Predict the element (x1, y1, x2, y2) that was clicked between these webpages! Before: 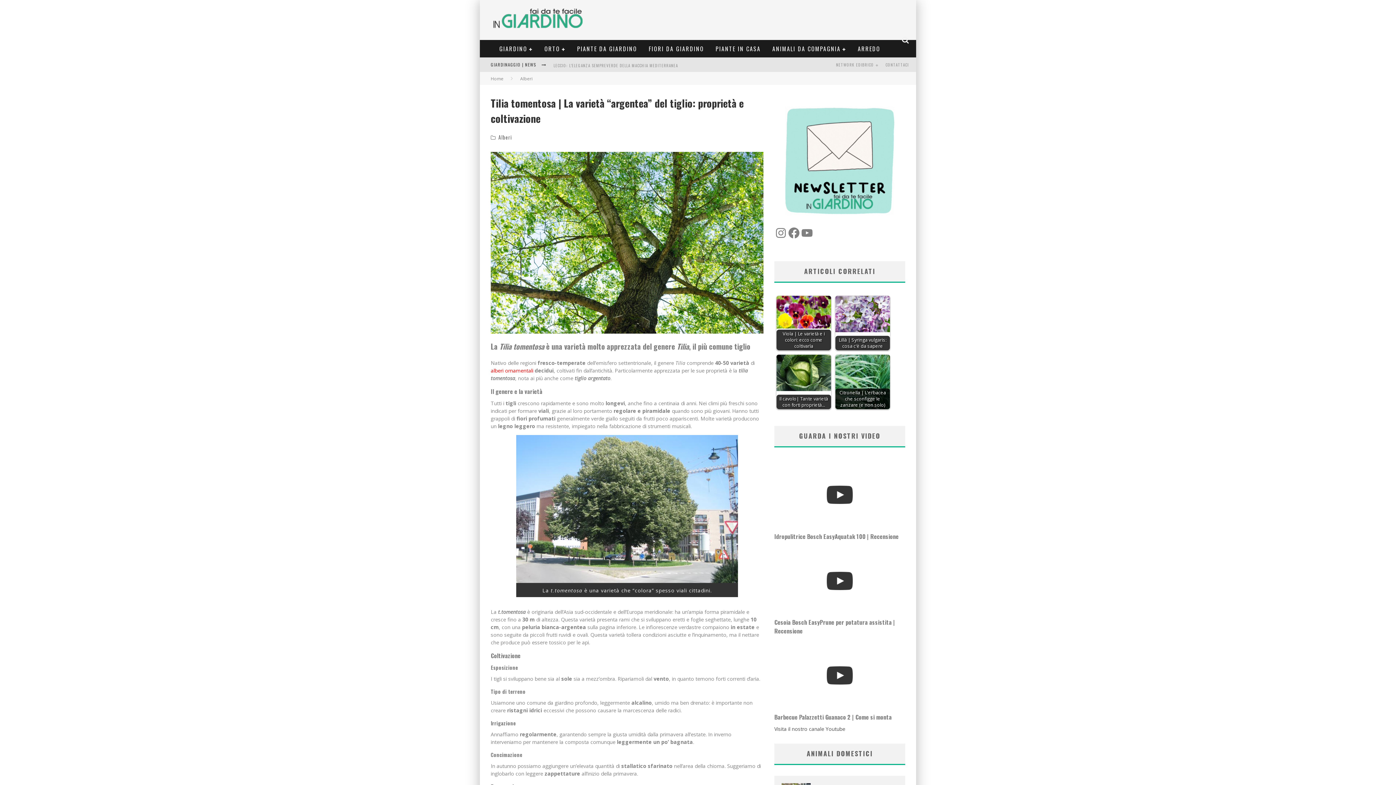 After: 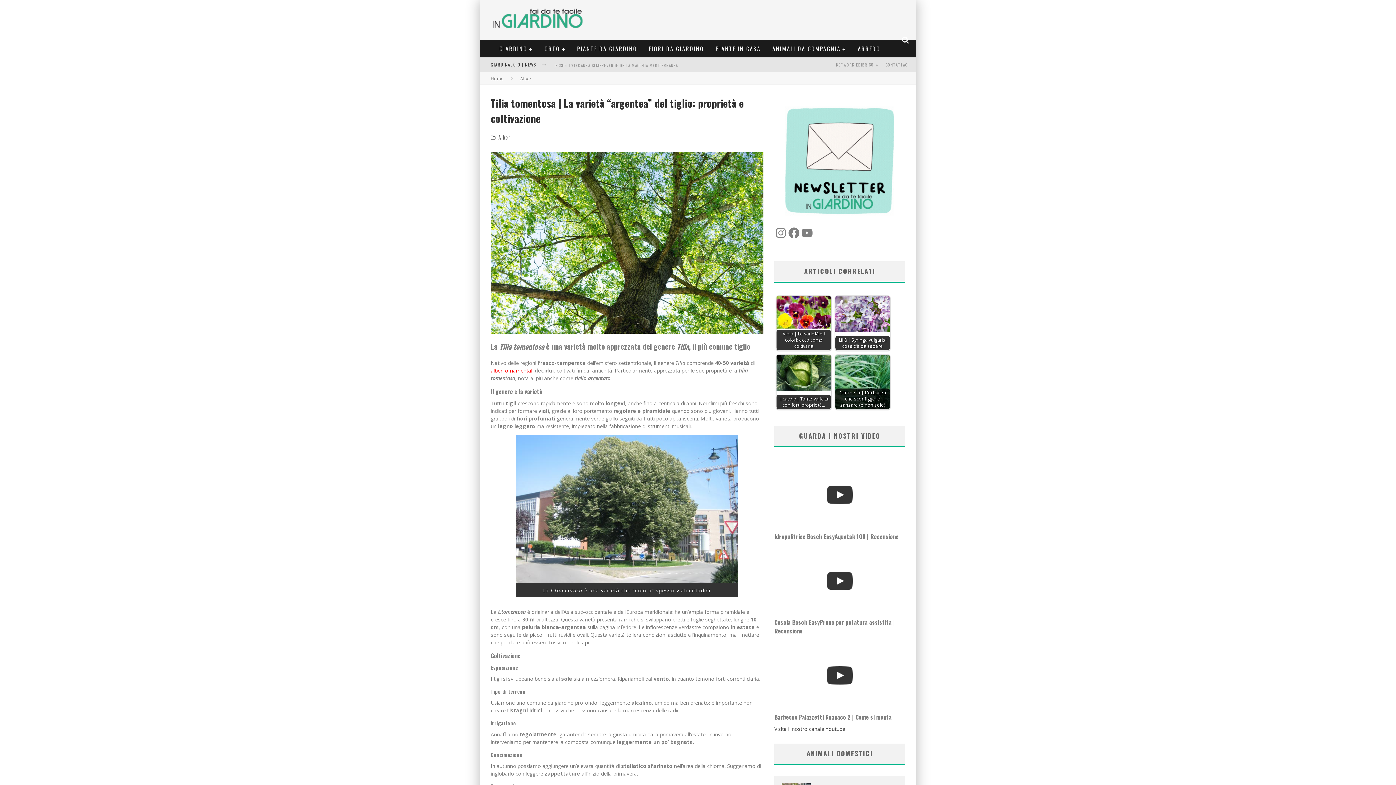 Action: bbox: (899, 35, 912, 44)